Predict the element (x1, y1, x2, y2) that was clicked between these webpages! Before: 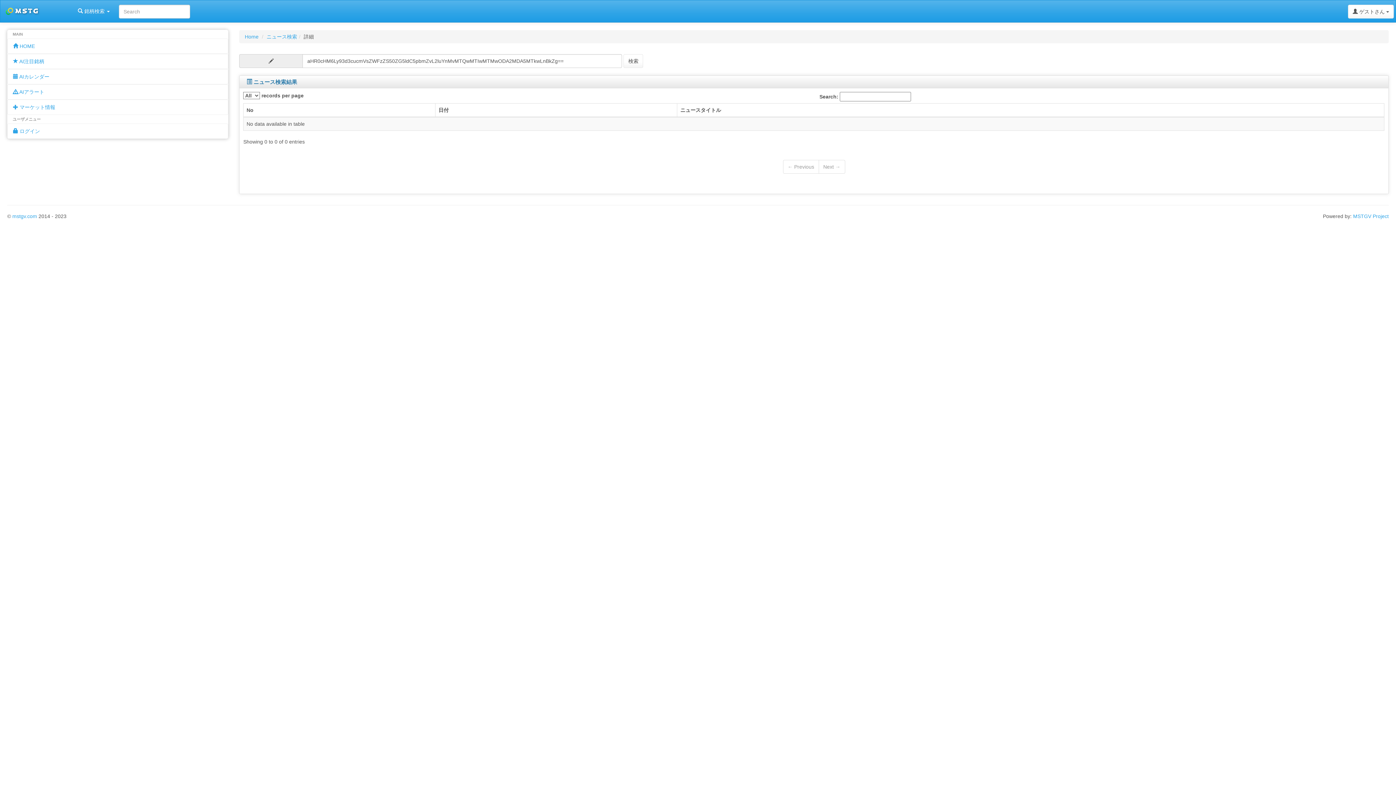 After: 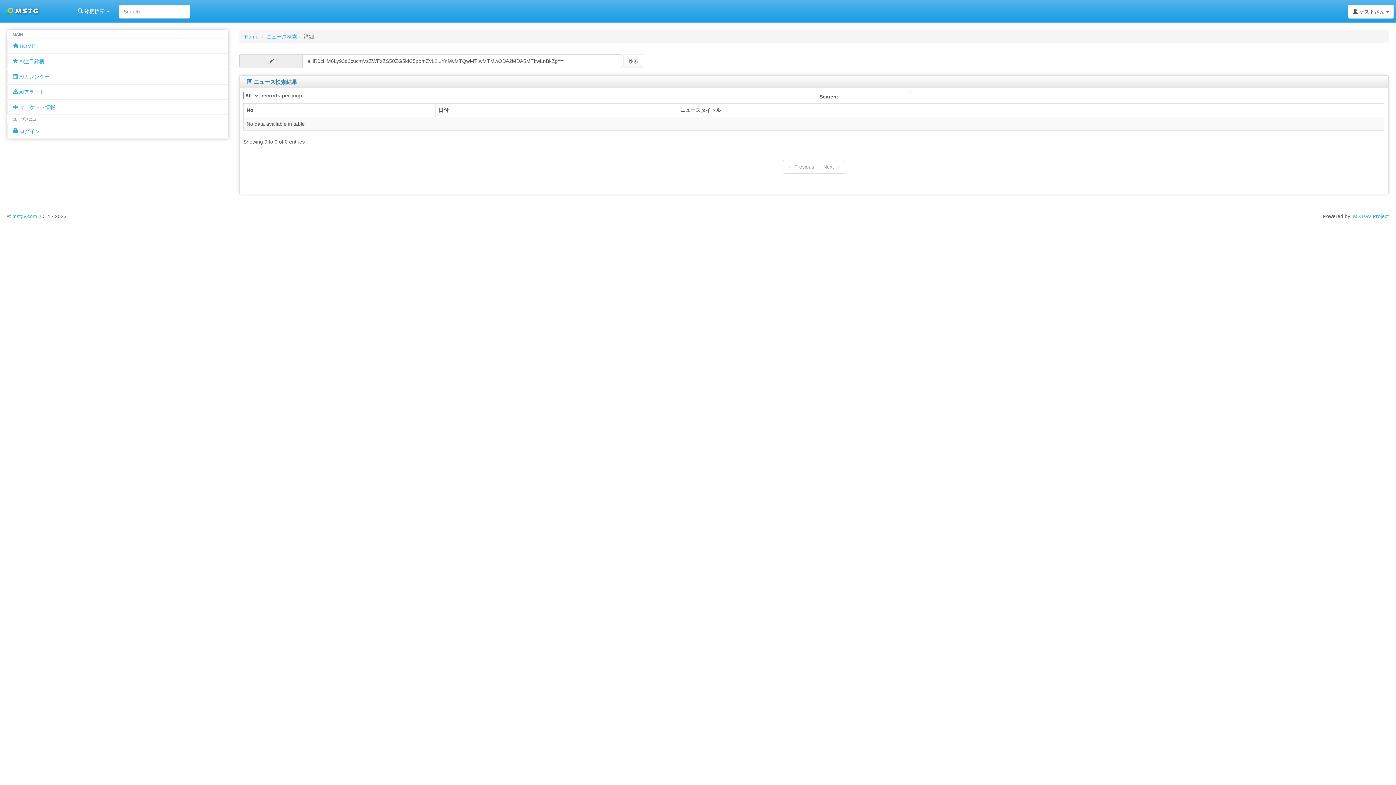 Action: bbox: (783, 160, 819, 173) label: ← Previous